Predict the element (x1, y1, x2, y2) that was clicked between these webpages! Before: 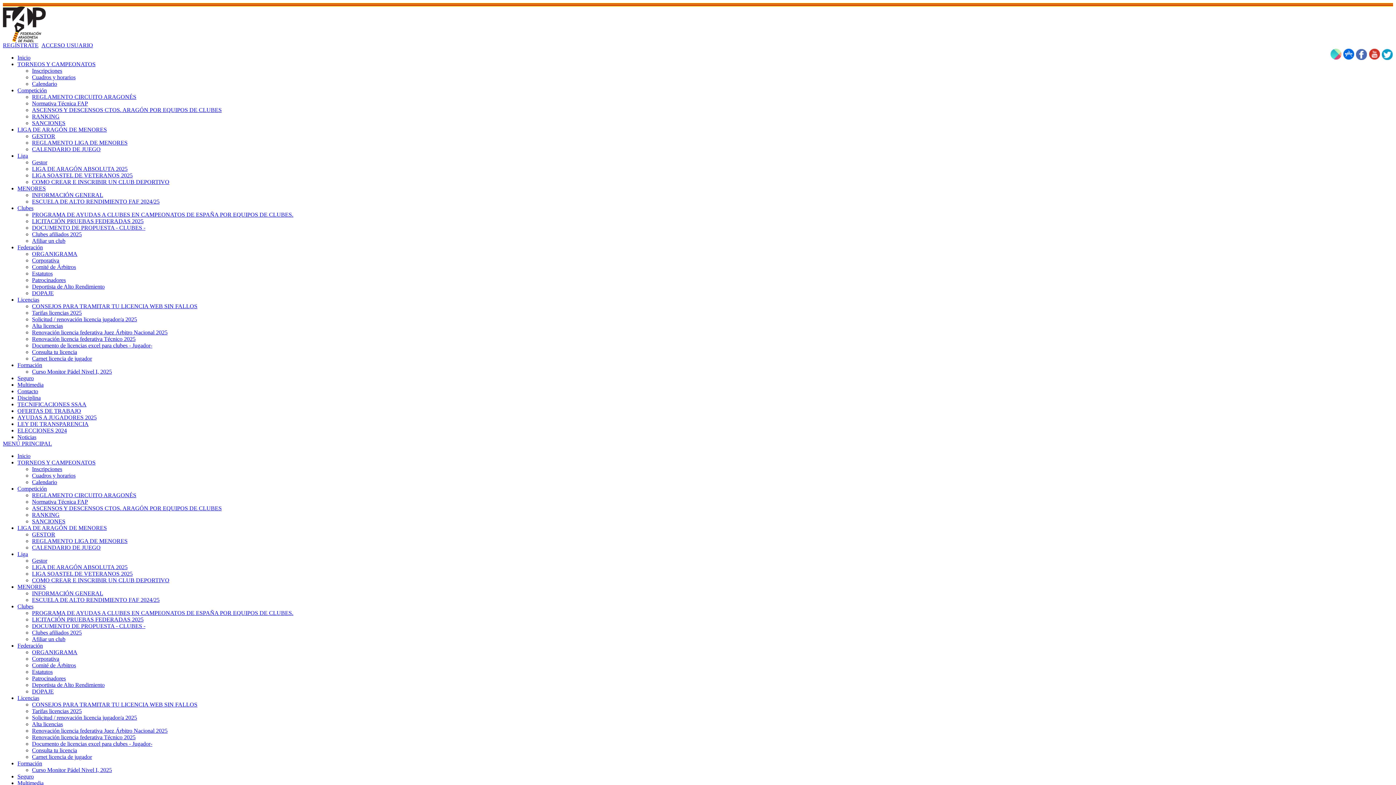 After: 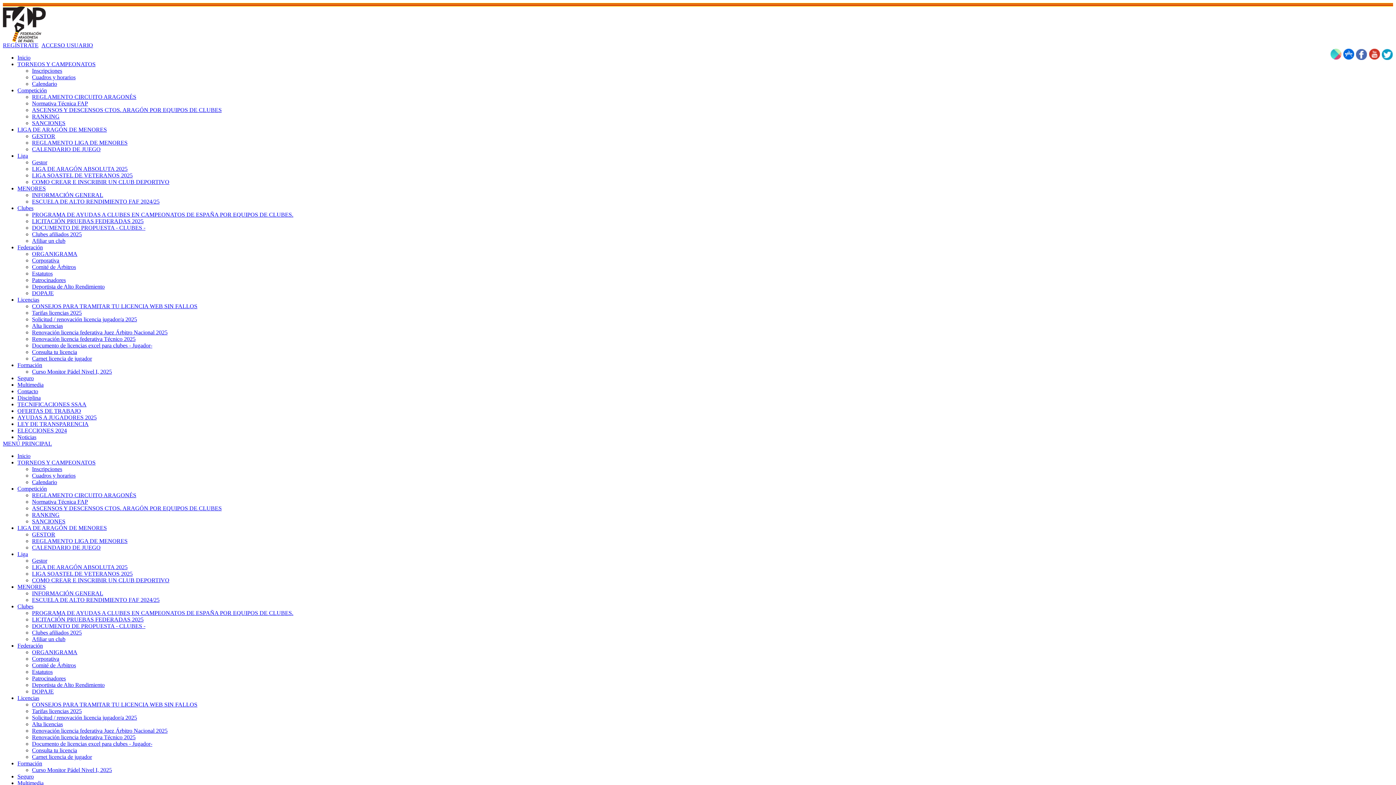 Action: bbox: (32, 767, 112, 773) label: Curso Monitor Pádel Nivel I, 2025